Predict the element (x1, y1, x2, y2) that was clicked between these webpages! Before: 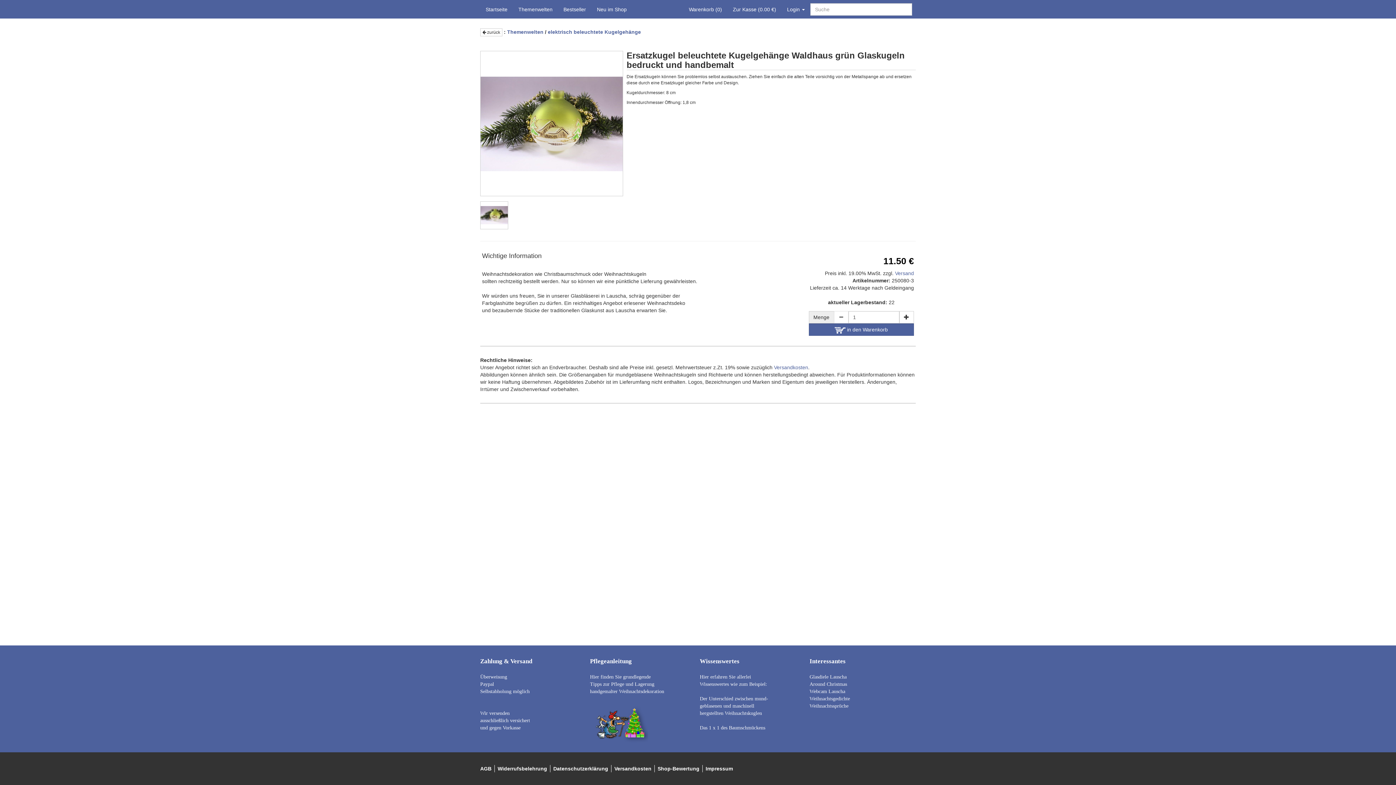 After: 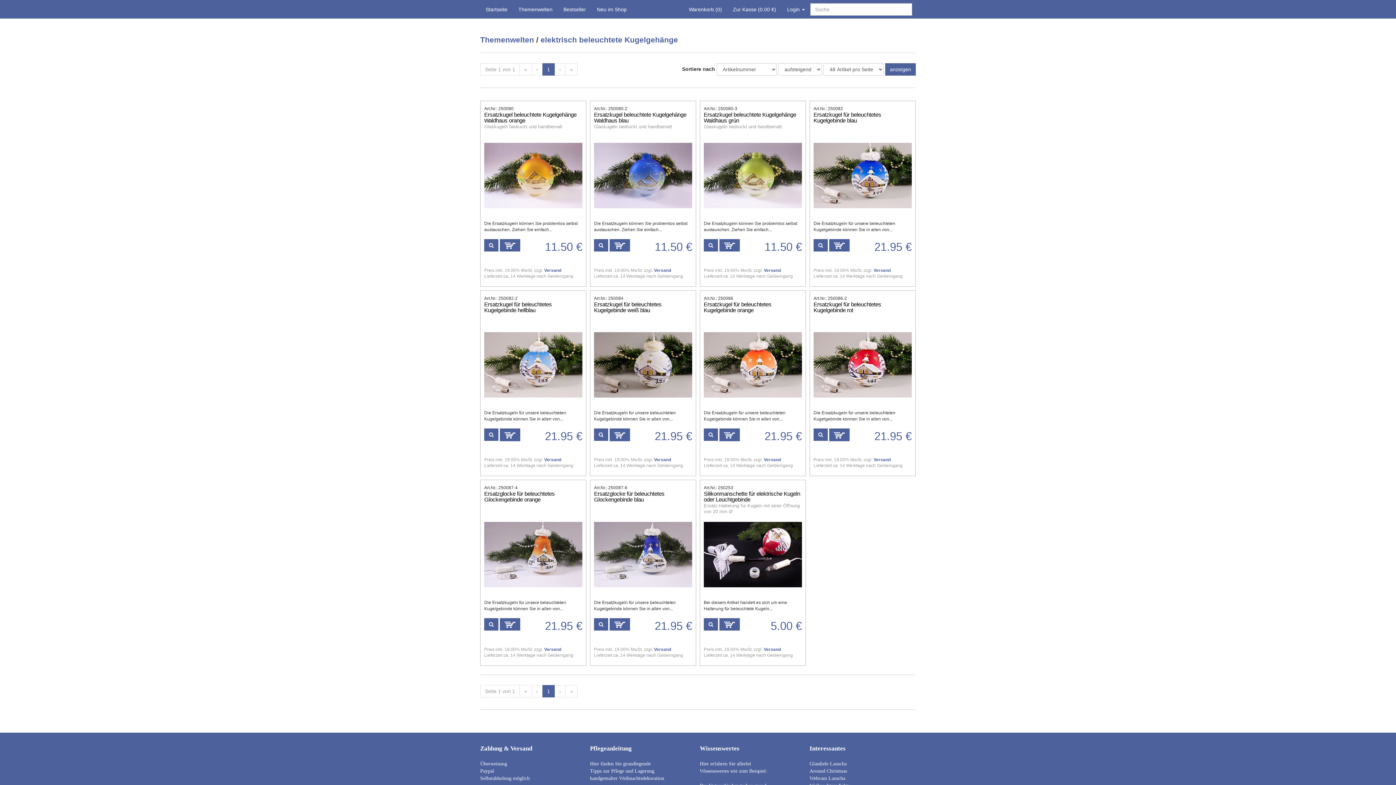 Action: label: elektrisch beleuchtete Kugelgehänge bbox: (548, 29, 641, 34)